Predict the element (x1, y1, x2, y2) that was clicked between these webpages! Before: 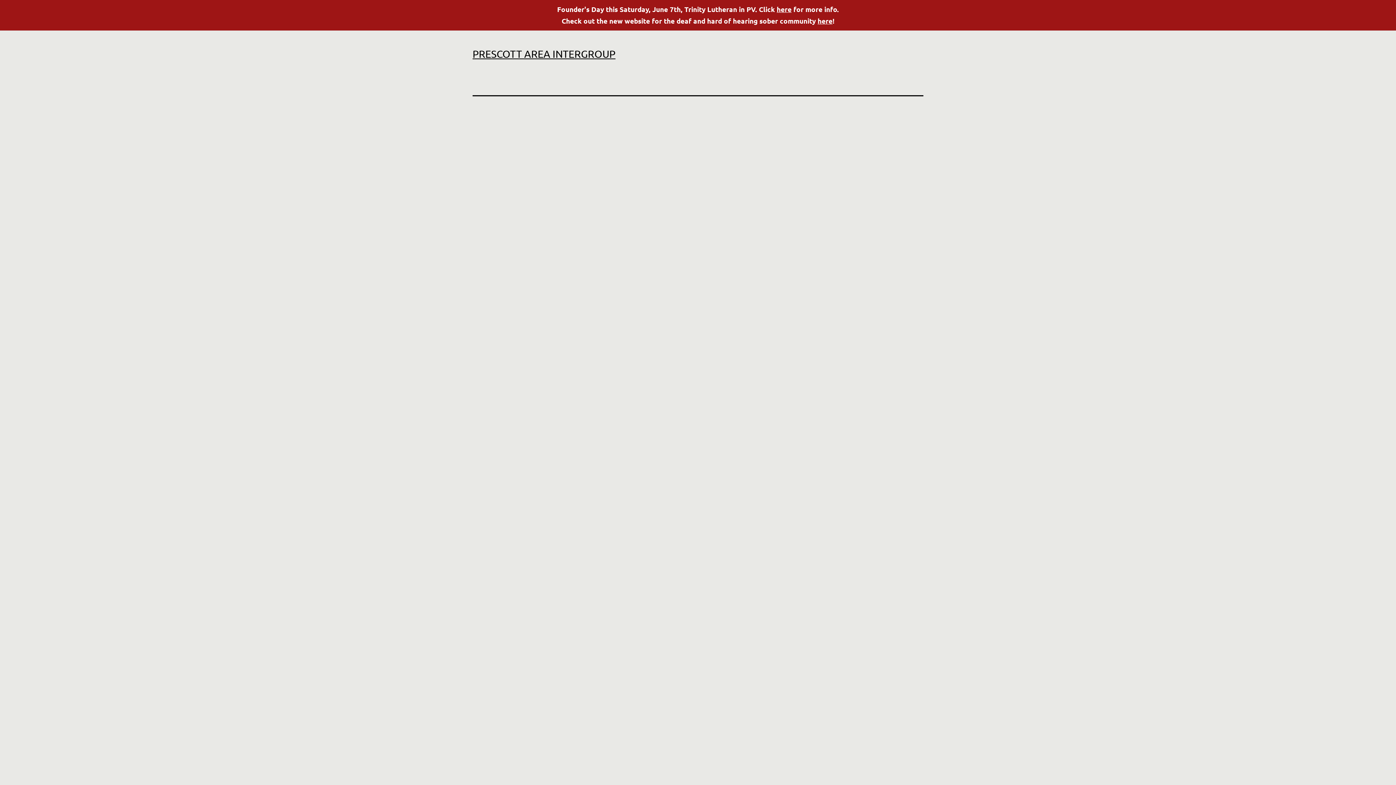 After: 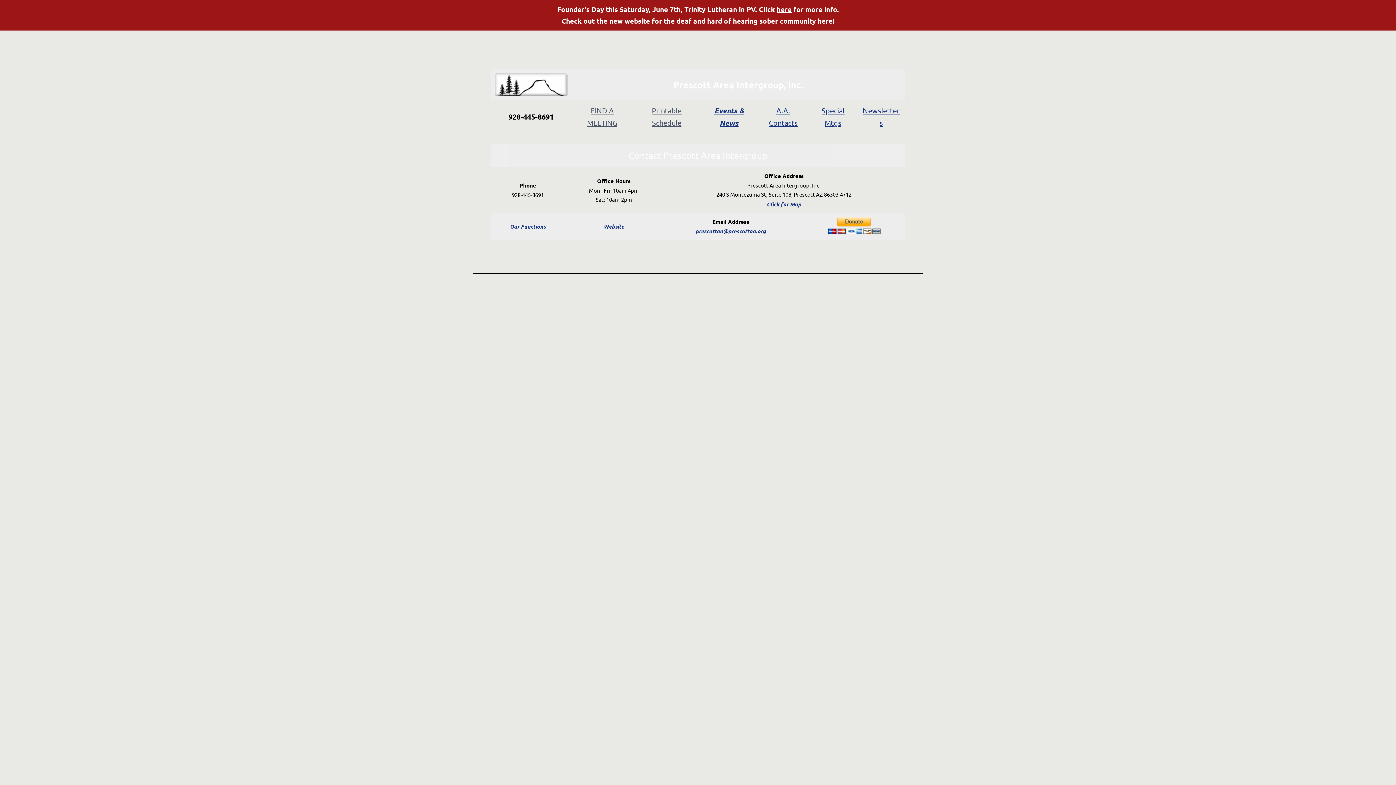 Action: label: PRESCOTT AREA INTERGROUP bbox: (472, 48, 615, 60)